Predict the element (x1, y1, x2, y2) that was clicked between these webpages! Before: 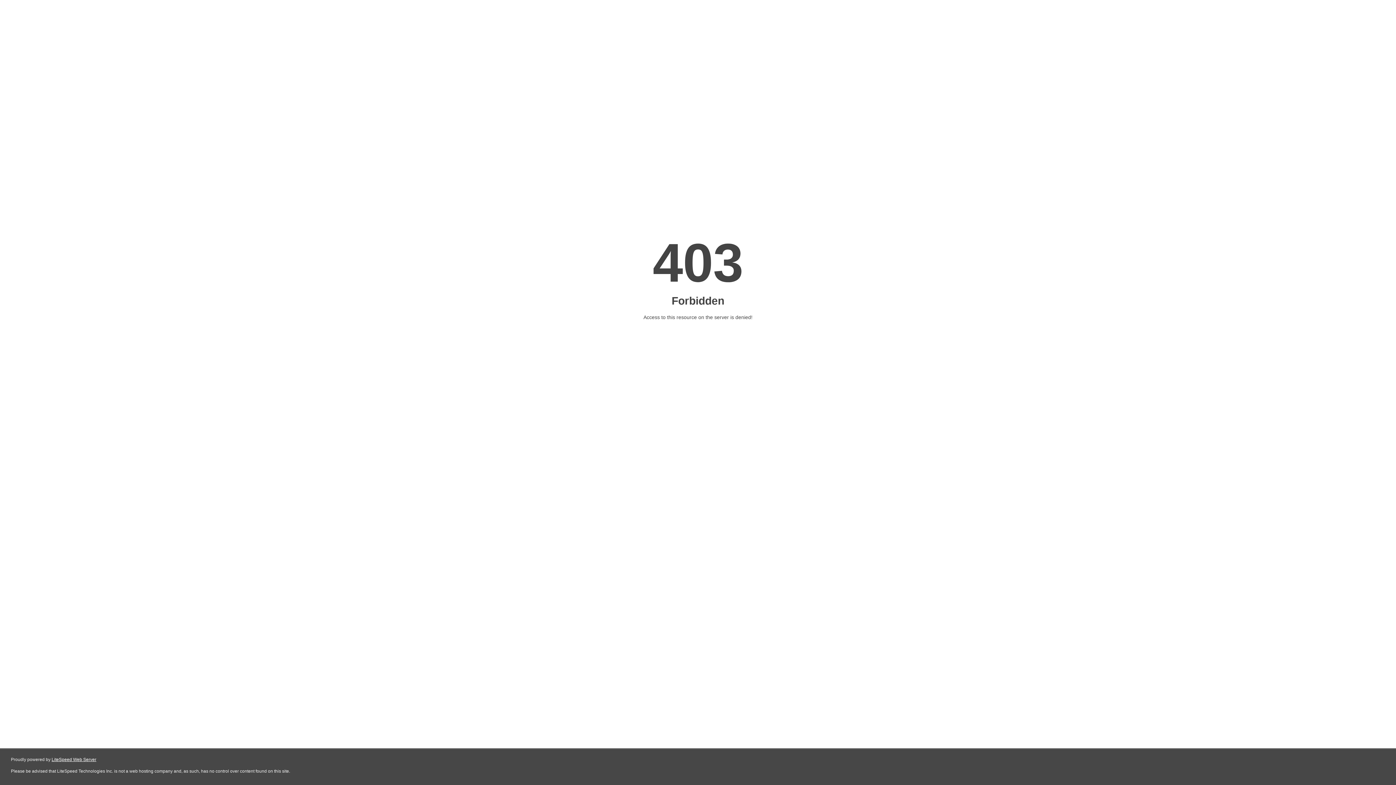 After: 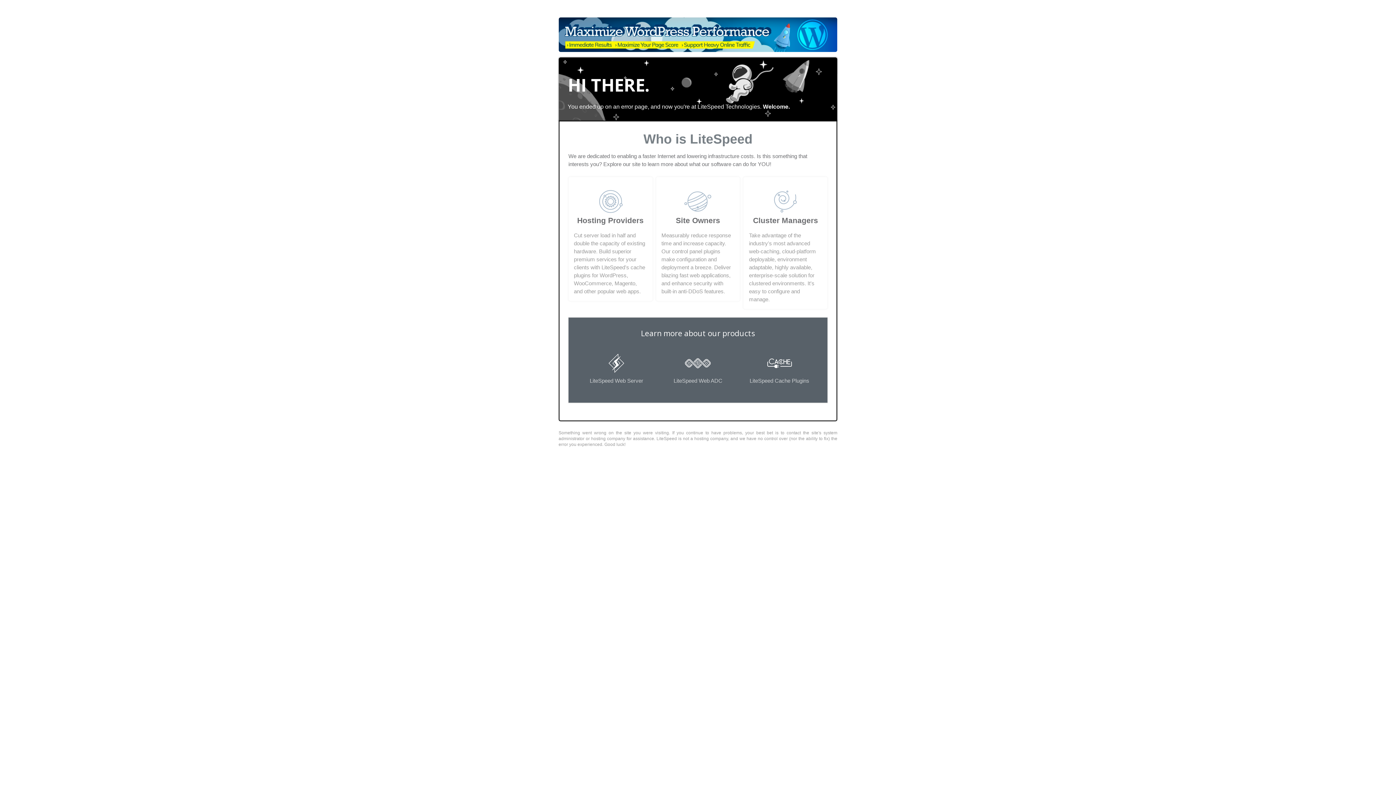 Action: label: LiteSpeed Web Server bbox: (51, 757, 96, 762)